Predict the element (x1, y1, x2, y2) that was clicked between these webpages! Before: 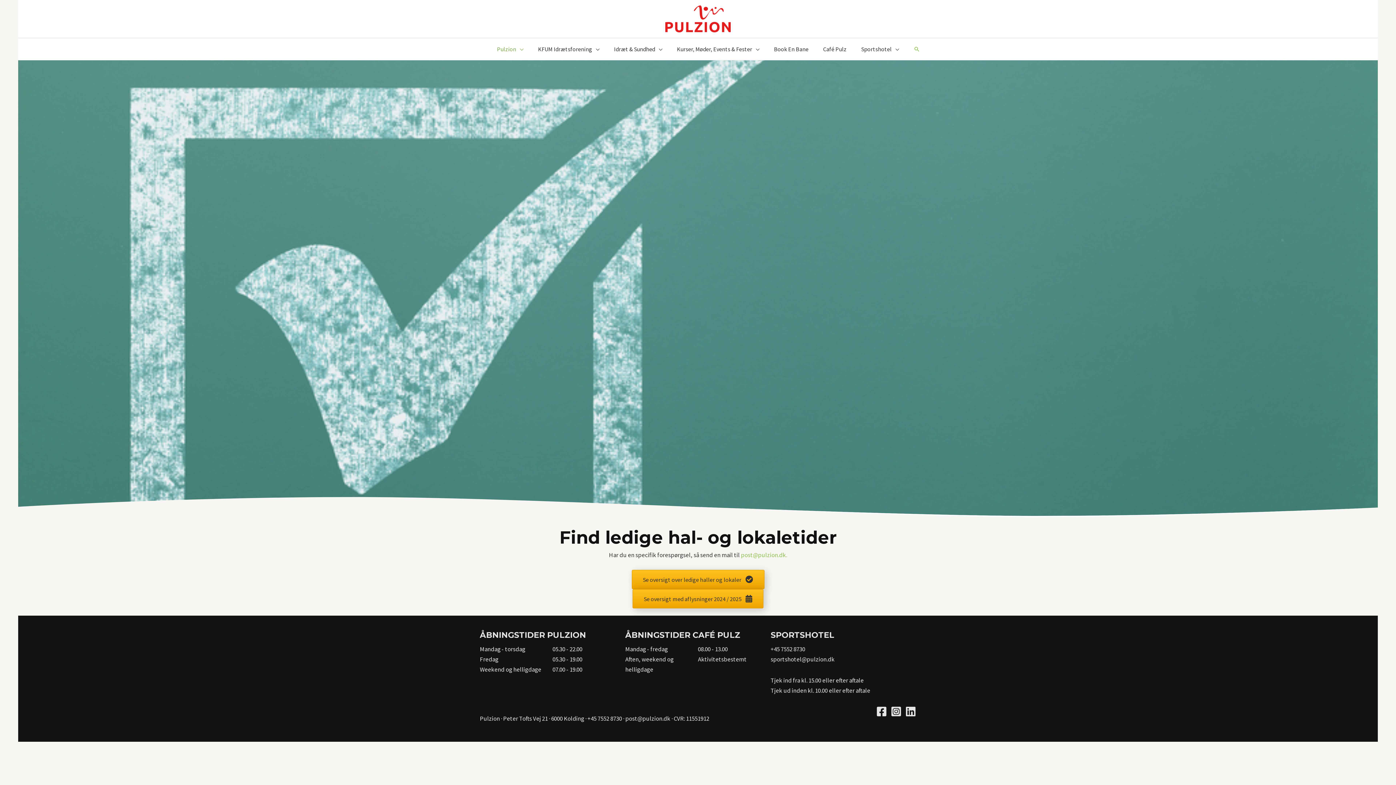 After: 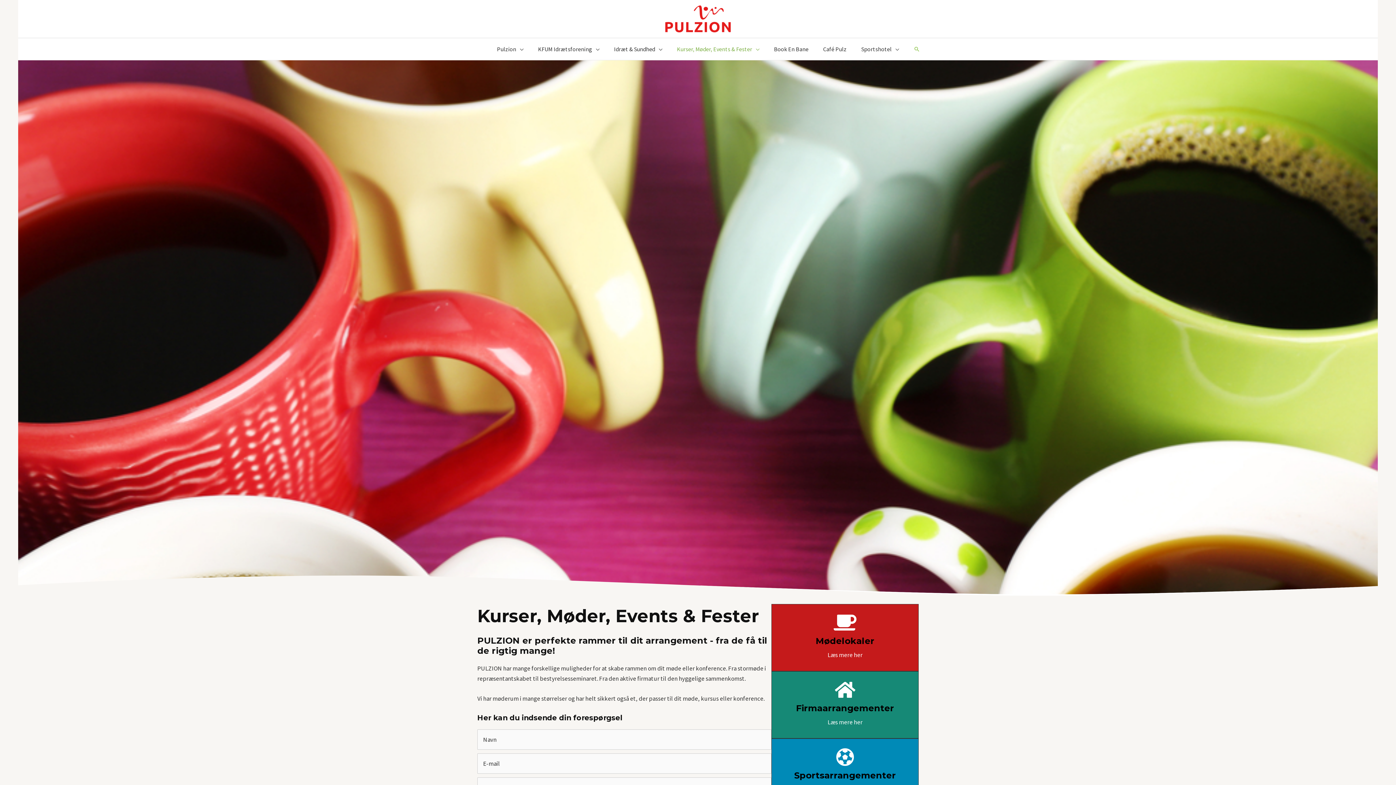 Action: bbox: (669, 38, 766, 59) label: Kurser, Møder, Events & Fester